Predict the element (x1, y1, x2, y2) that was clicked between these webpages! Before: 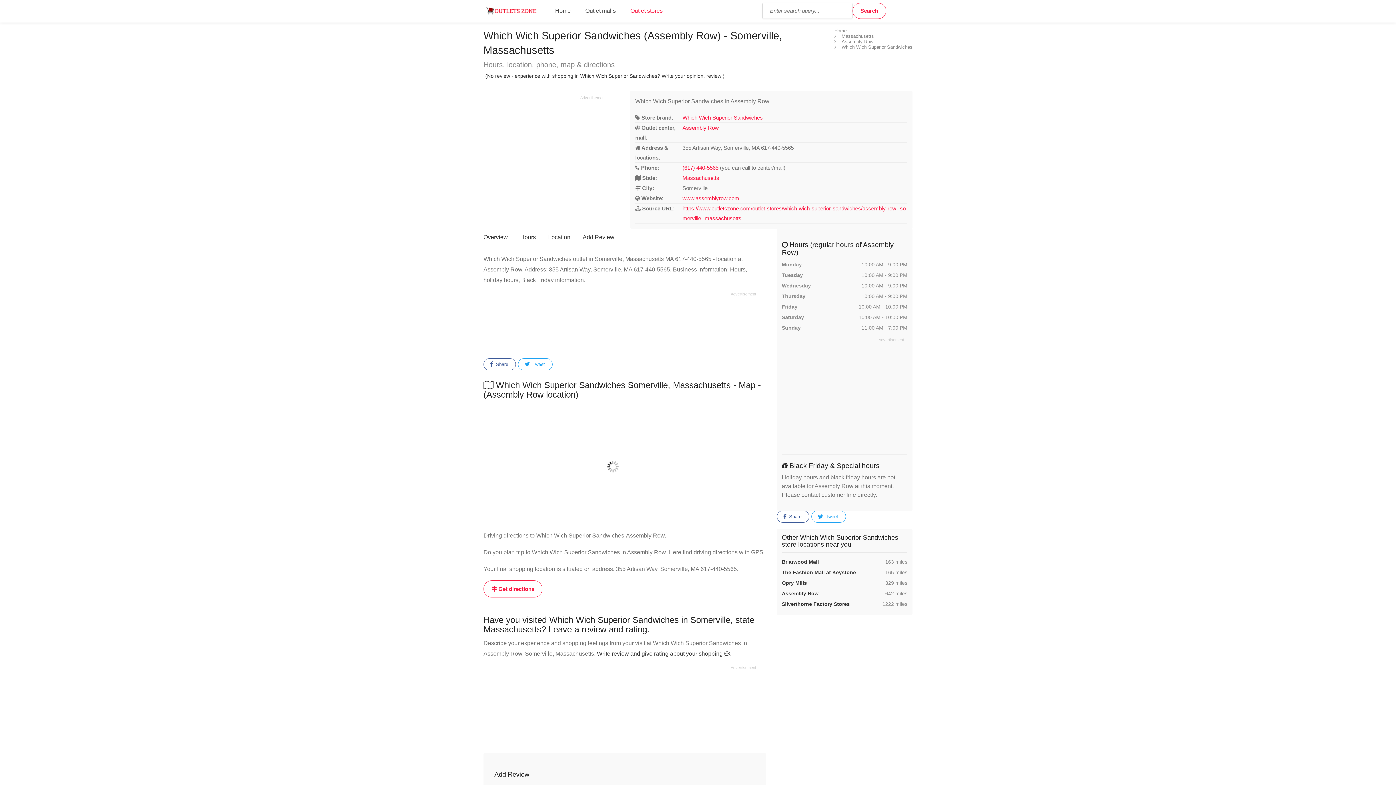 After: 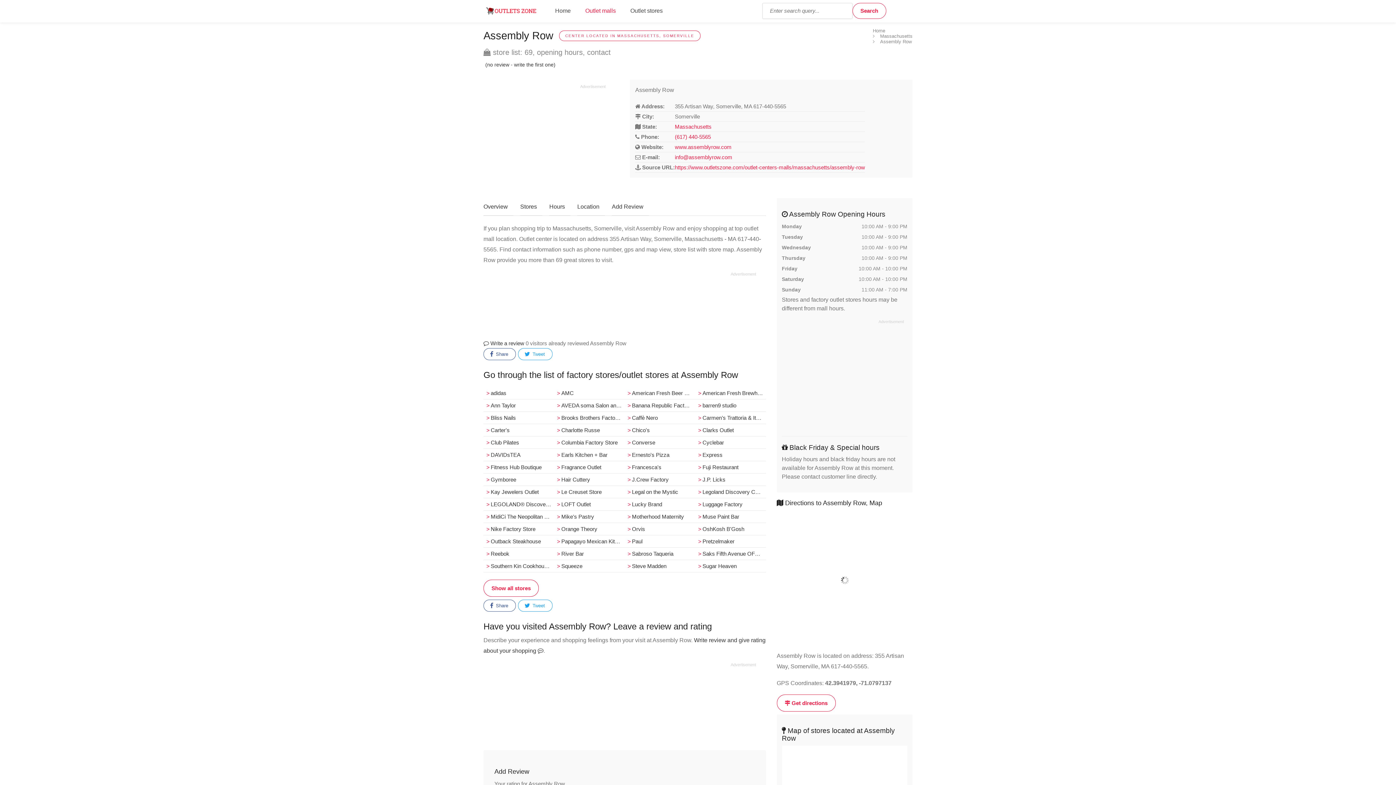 Action: label: Assembly Row bbox: (682, 124, 719, 130)